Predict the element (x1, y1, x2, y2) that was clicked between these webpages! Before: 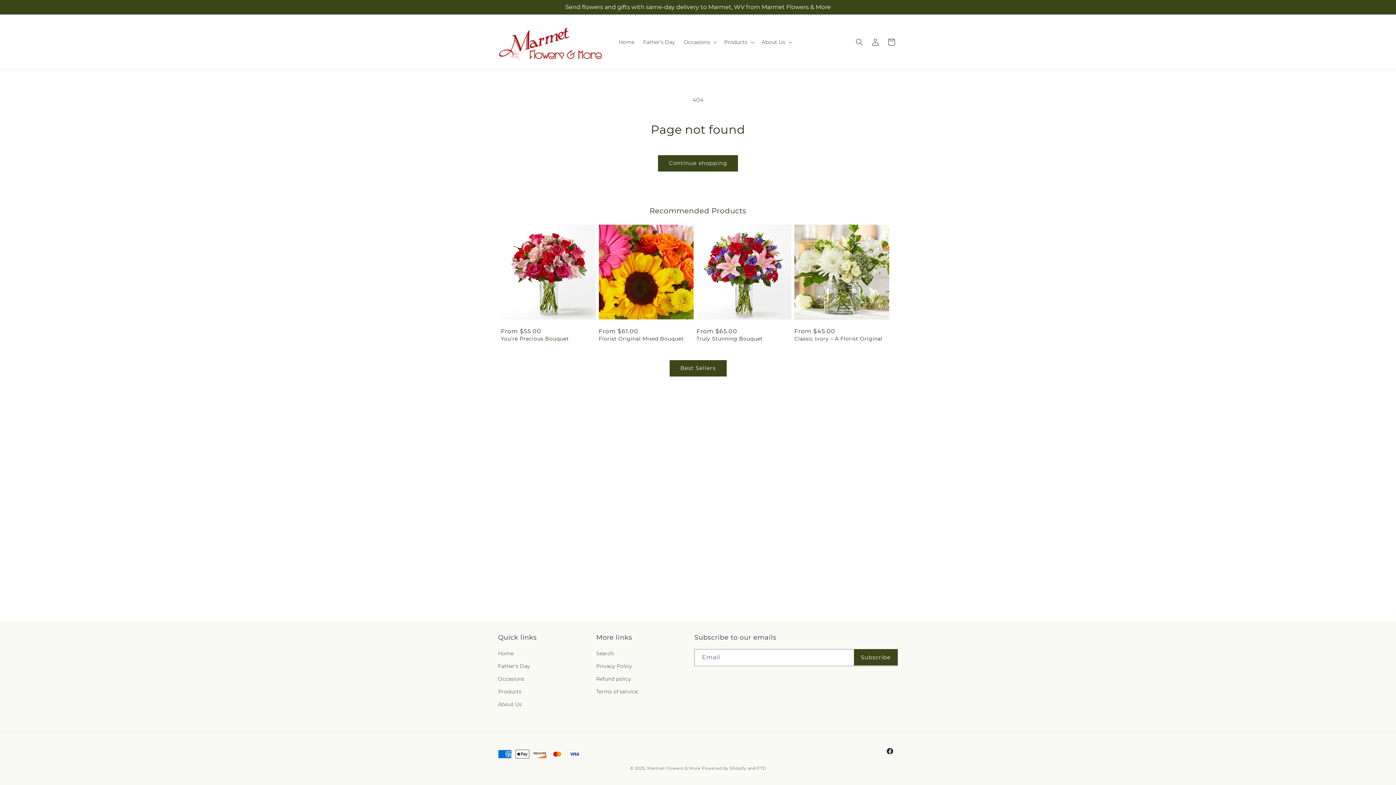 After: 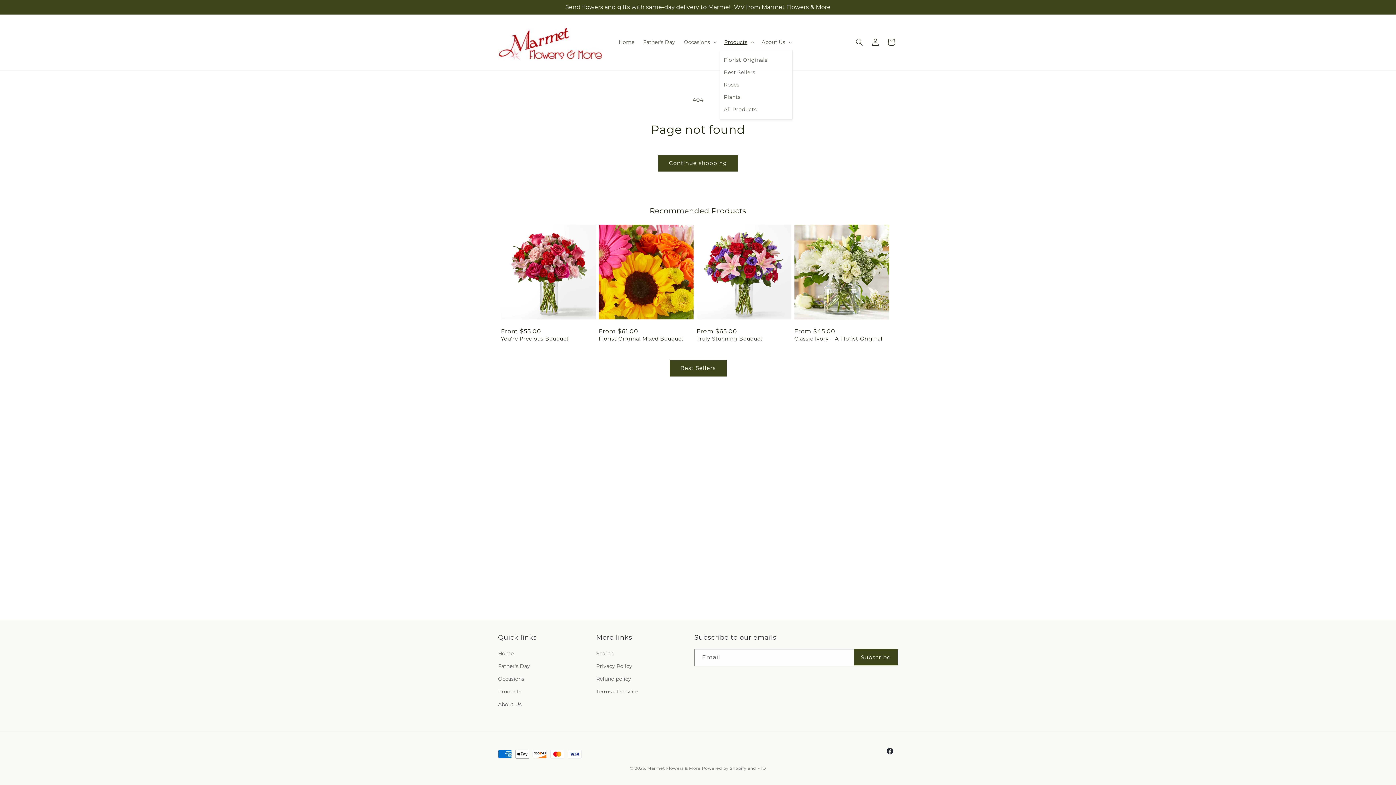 Action: label: Products bbox: (720, 34, 757, 49)